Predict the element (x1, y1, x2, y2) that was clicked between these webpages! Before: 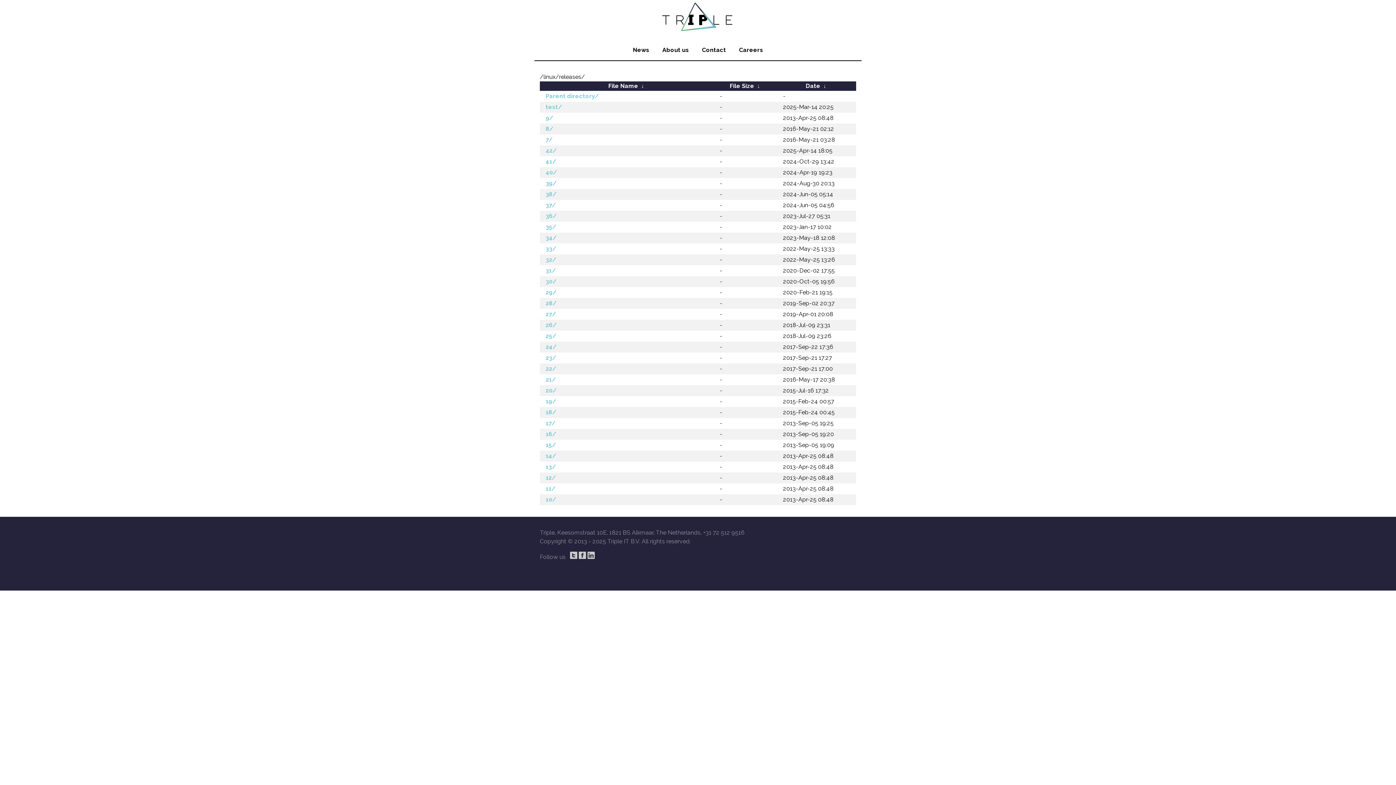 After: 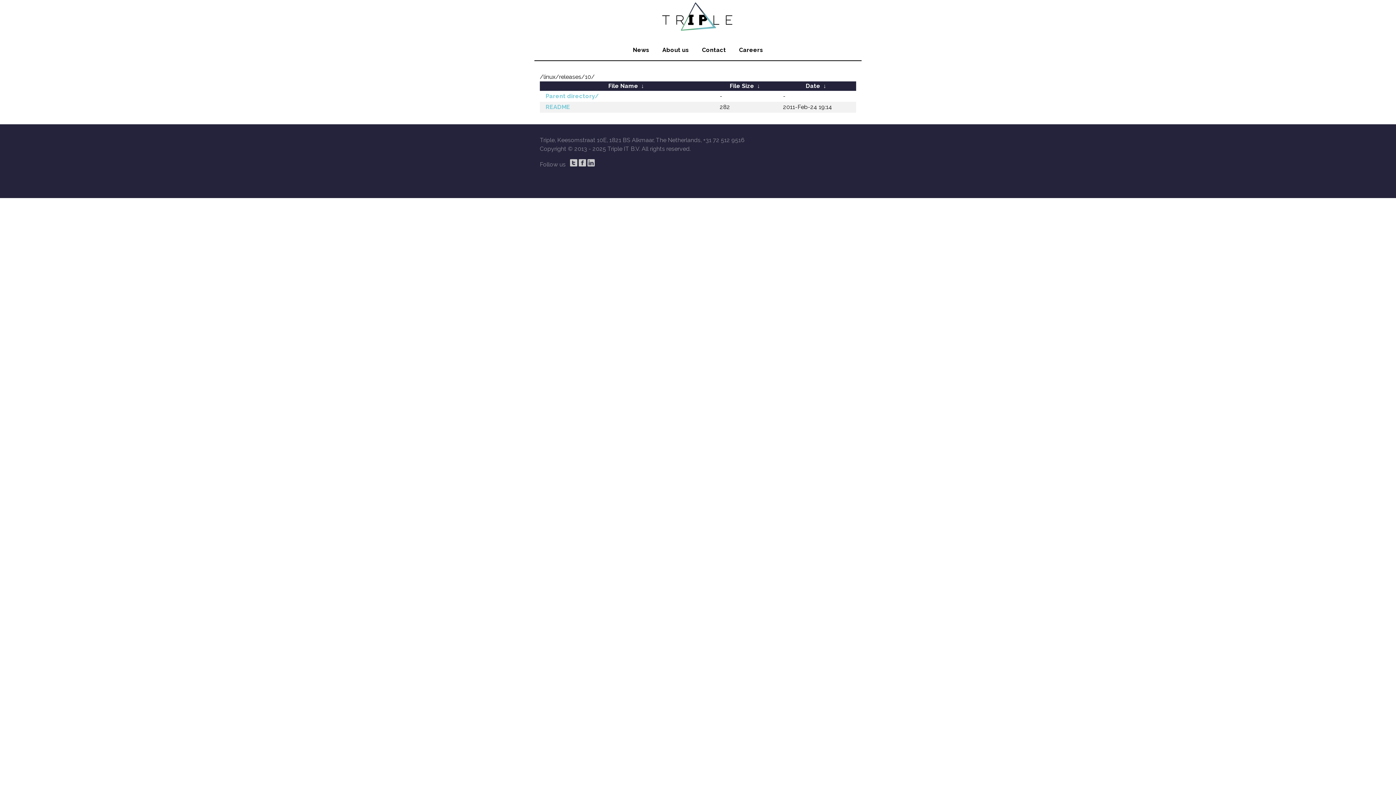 Action: bbox: (544, 495, 557, 504) label: 10/